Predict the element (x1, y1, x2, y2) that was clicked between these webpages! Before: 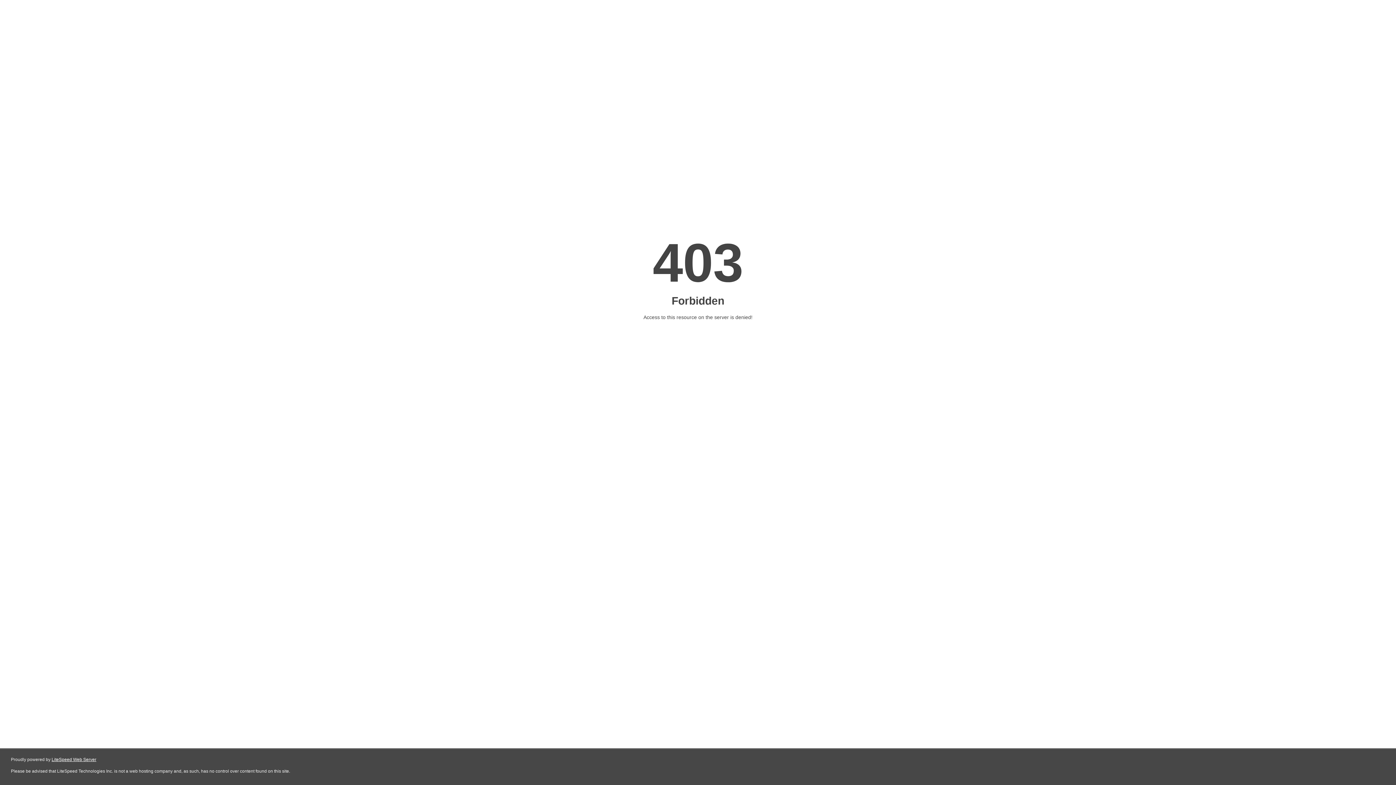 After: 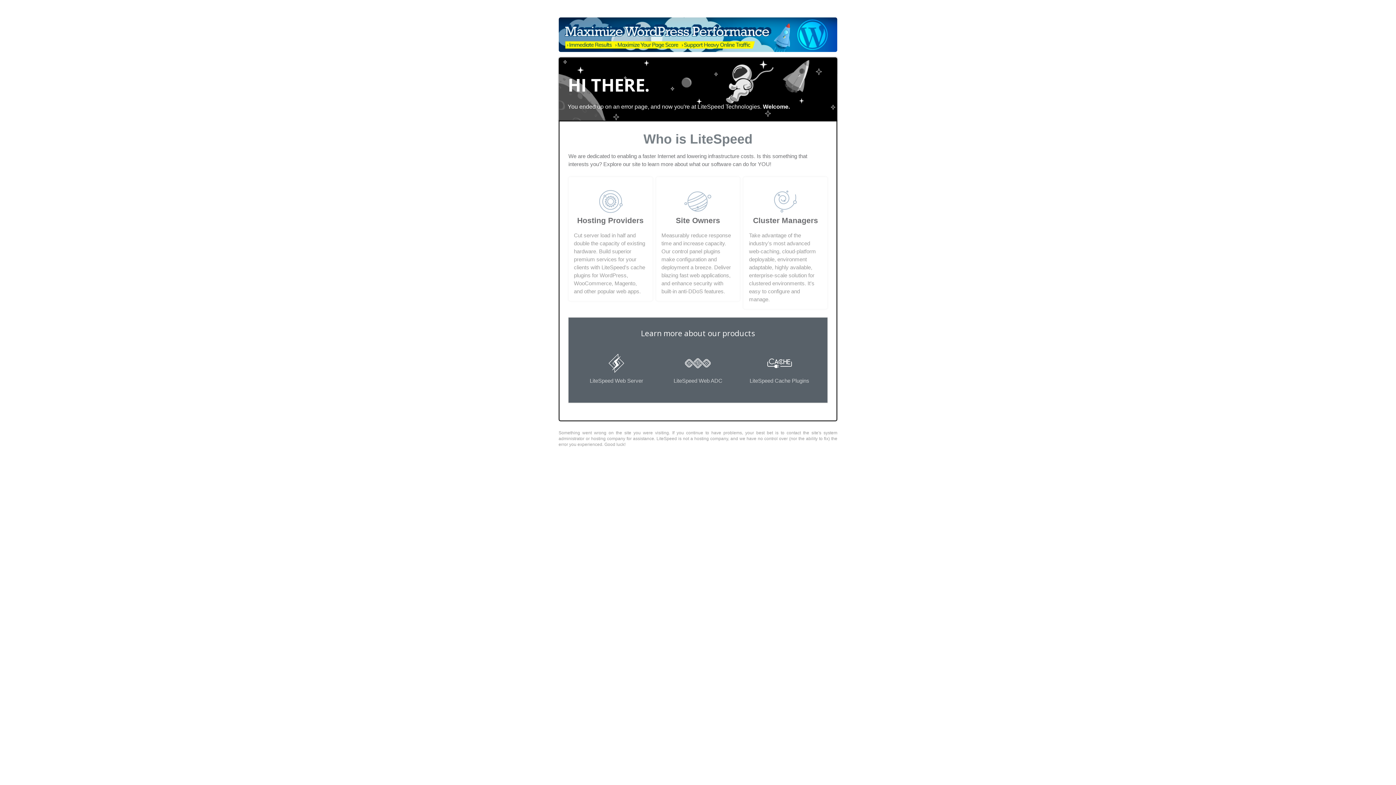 Action: label: LiteSpeed Web Server bbox: (51, 757, 96, 762)